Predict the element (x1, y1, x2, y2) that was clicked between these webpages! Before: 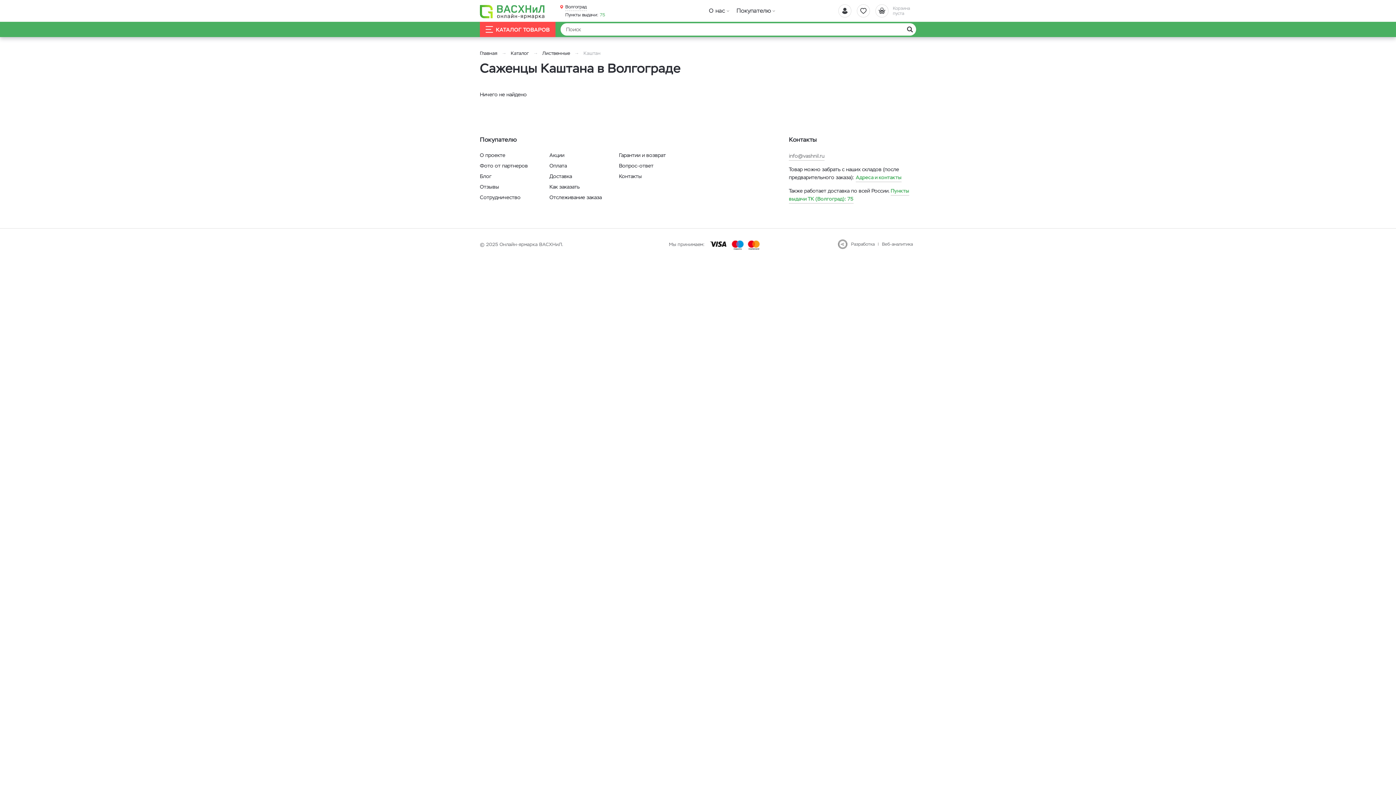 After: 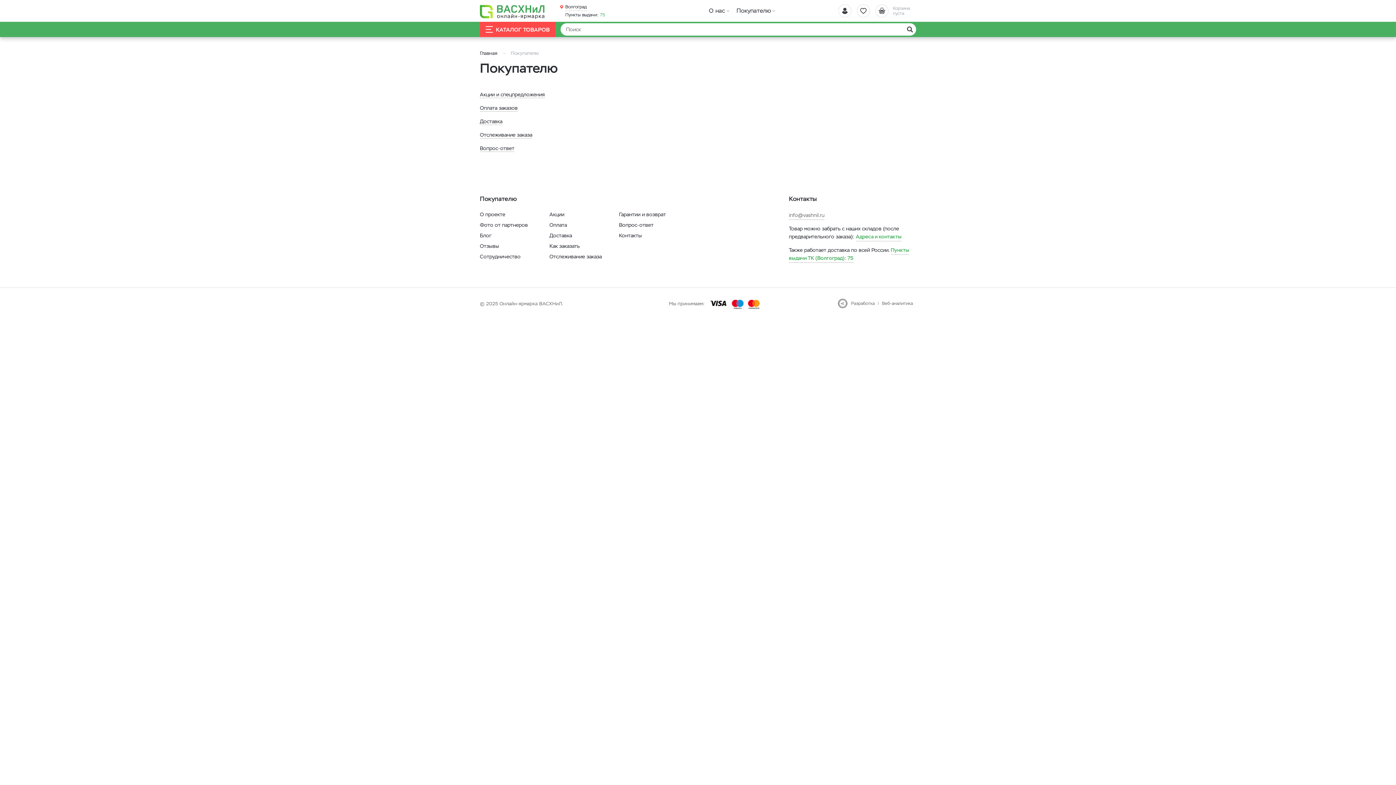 Action: label: Покупателю bbox: (736, 5, 775, 16)